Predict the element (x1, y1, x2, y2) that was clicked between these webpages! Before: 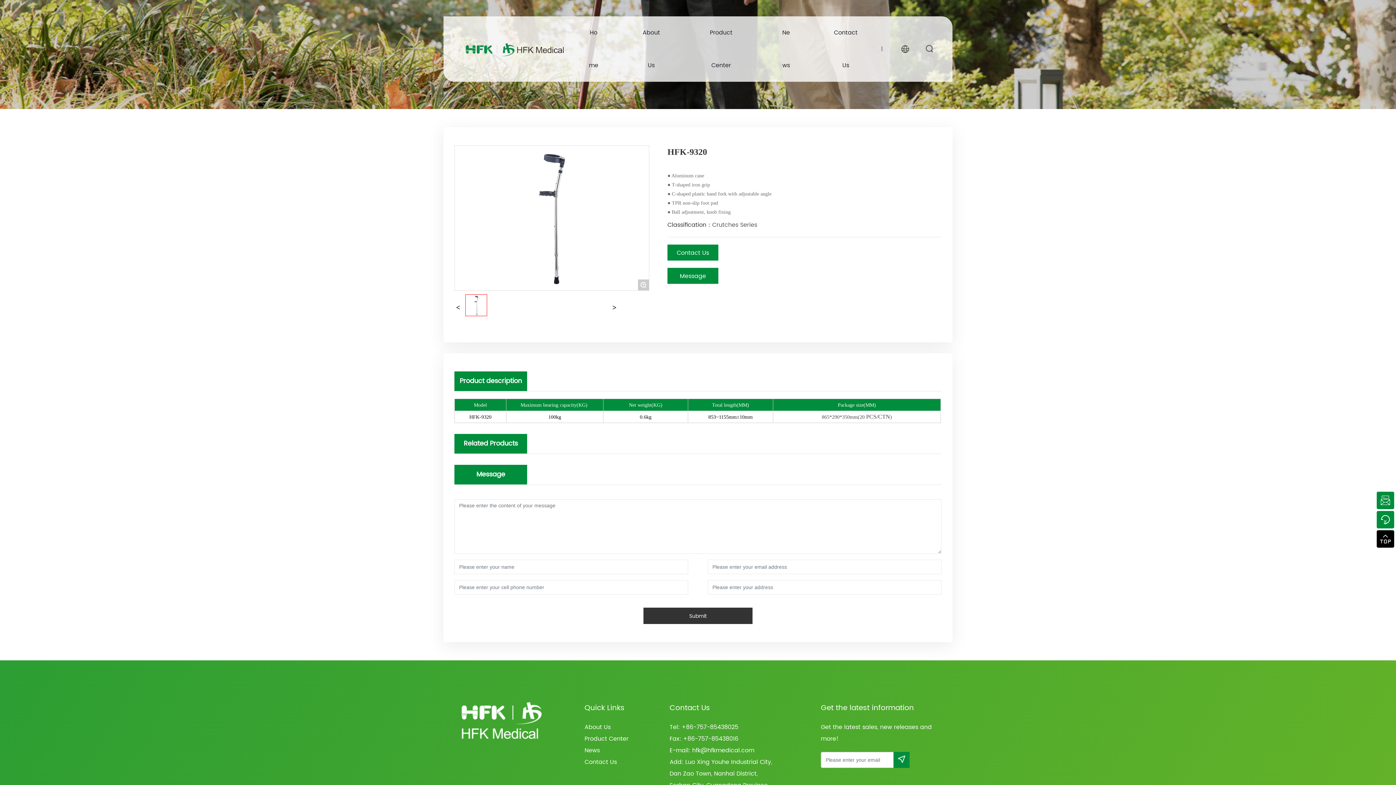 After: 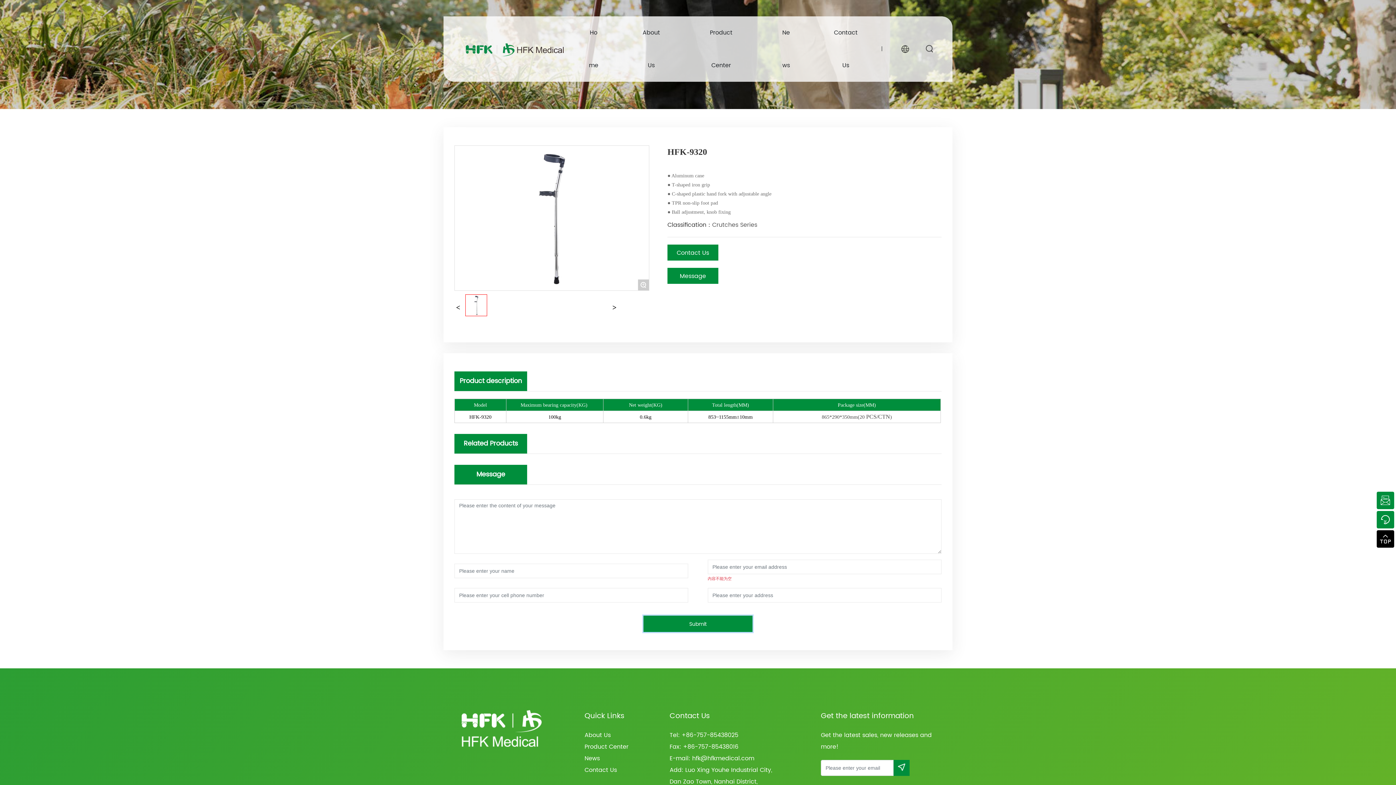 Action: label: Submit bbox: (643, 578, 752, 594)